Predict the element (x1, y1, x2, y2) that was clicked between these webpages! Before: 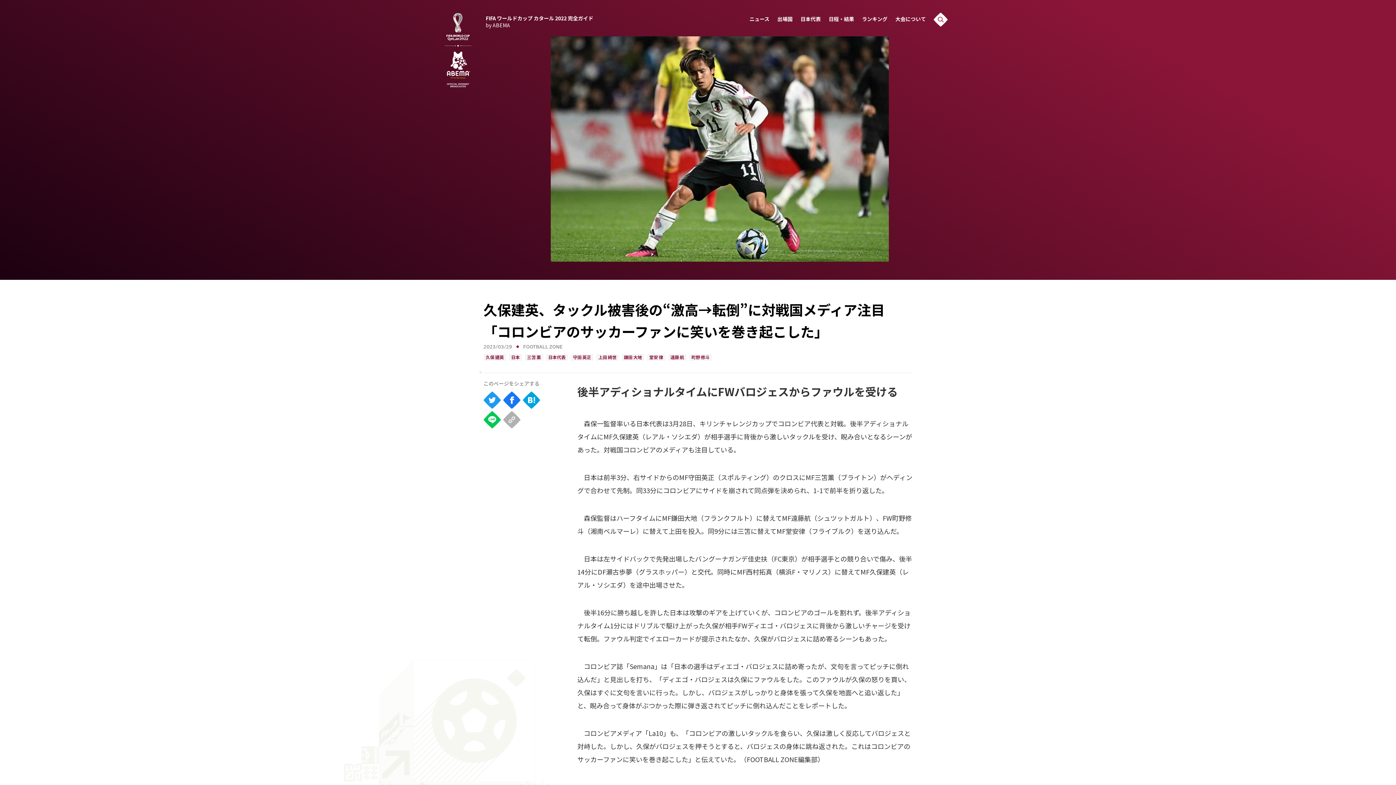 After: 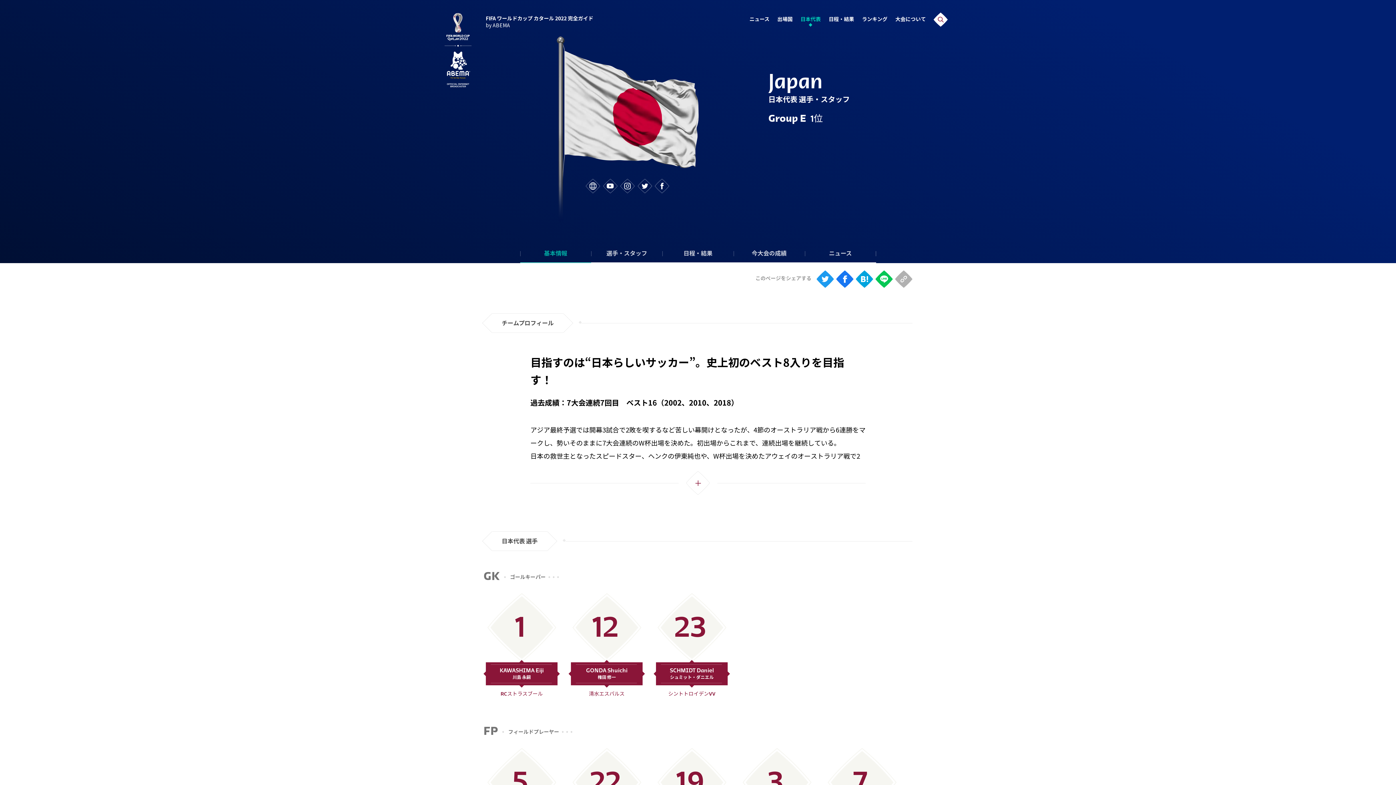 Action: bbox: (800, 16, 821, 22) label: 日本代表